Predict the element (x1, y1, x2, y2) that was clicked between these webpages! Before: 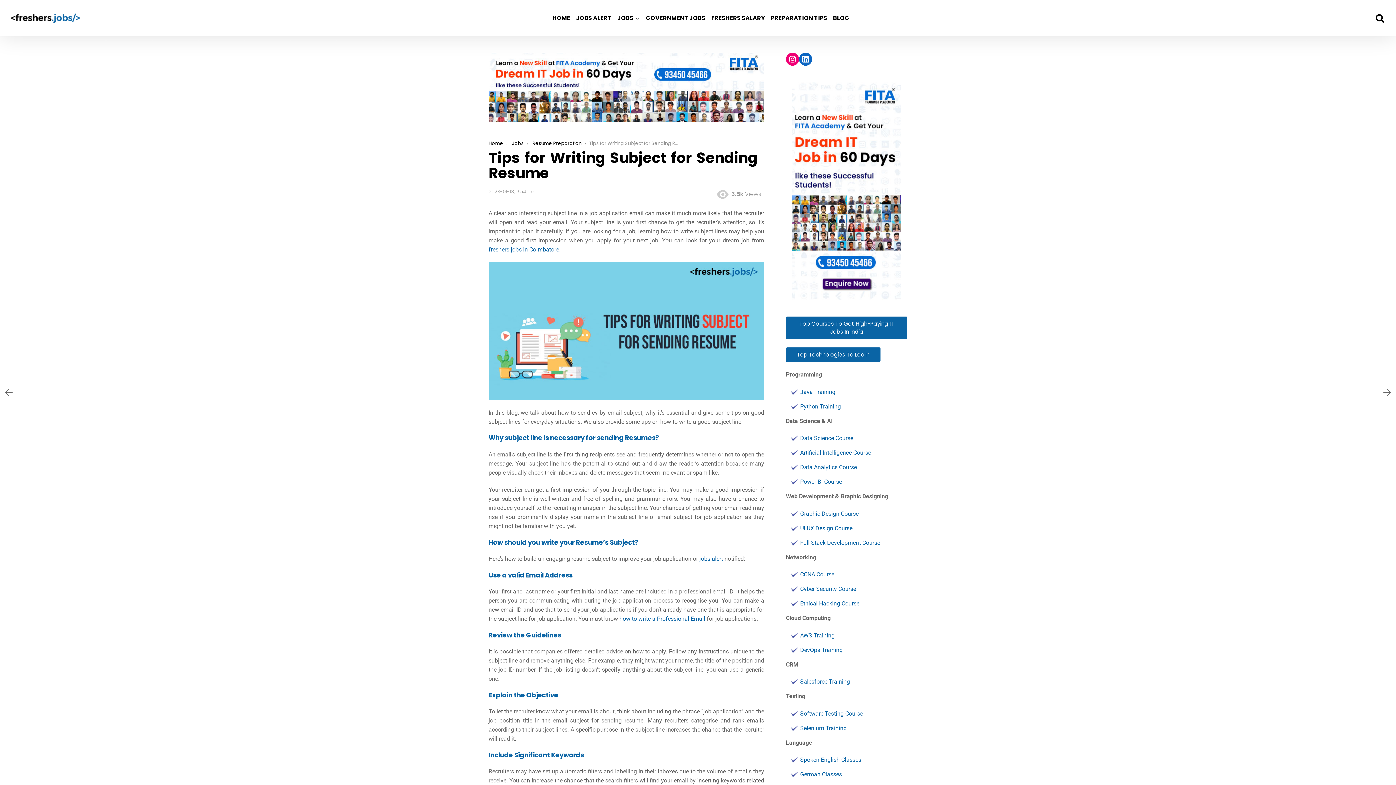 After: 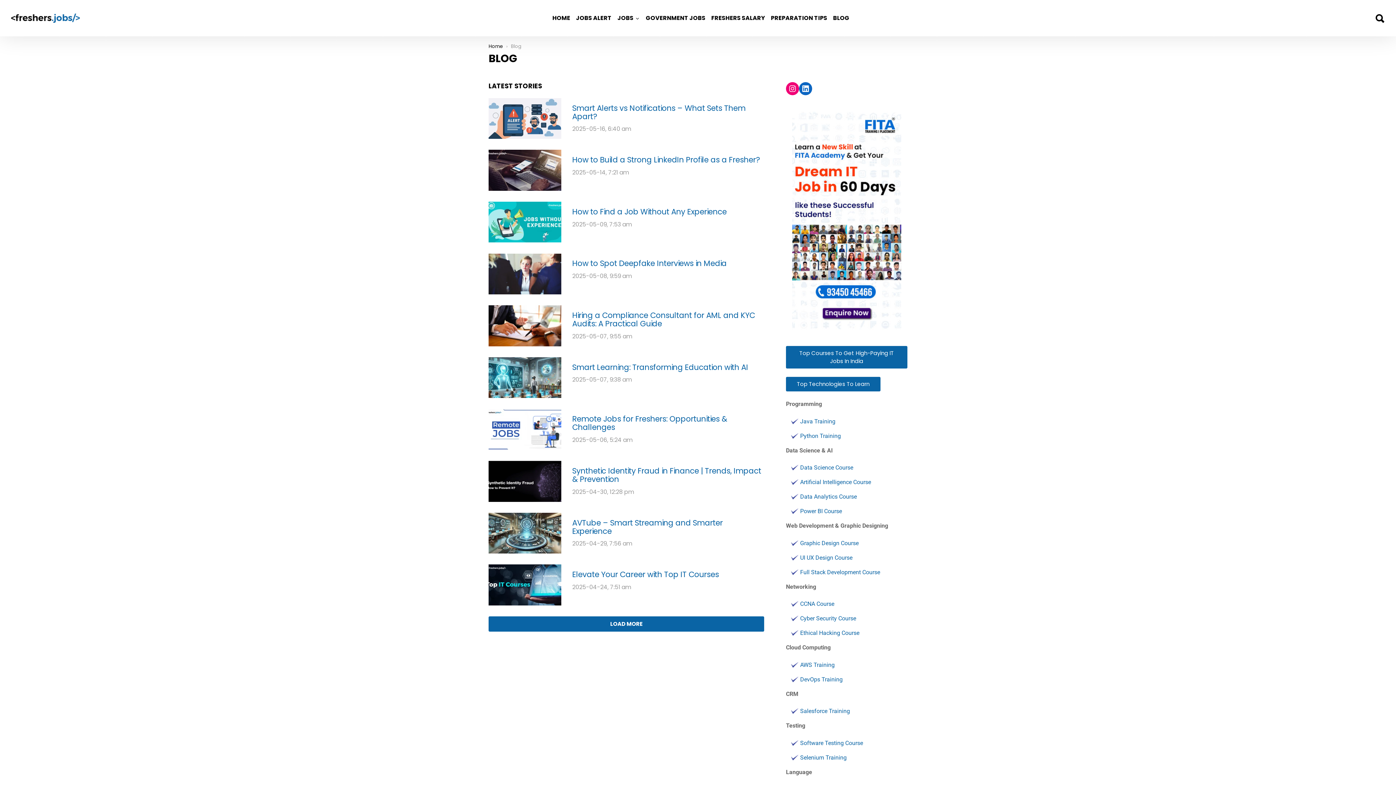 Action: label: BLOG bbox: (831, 8, 851, 27)